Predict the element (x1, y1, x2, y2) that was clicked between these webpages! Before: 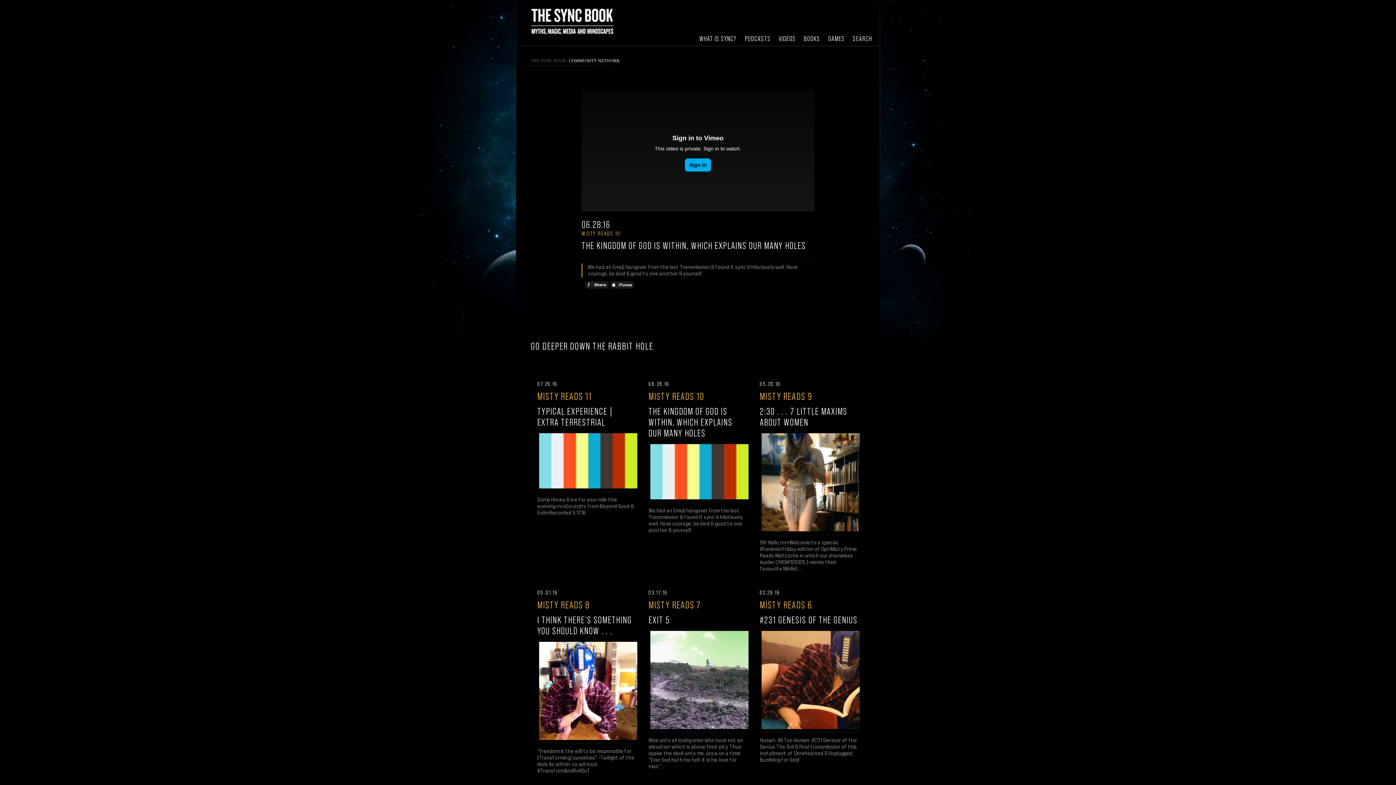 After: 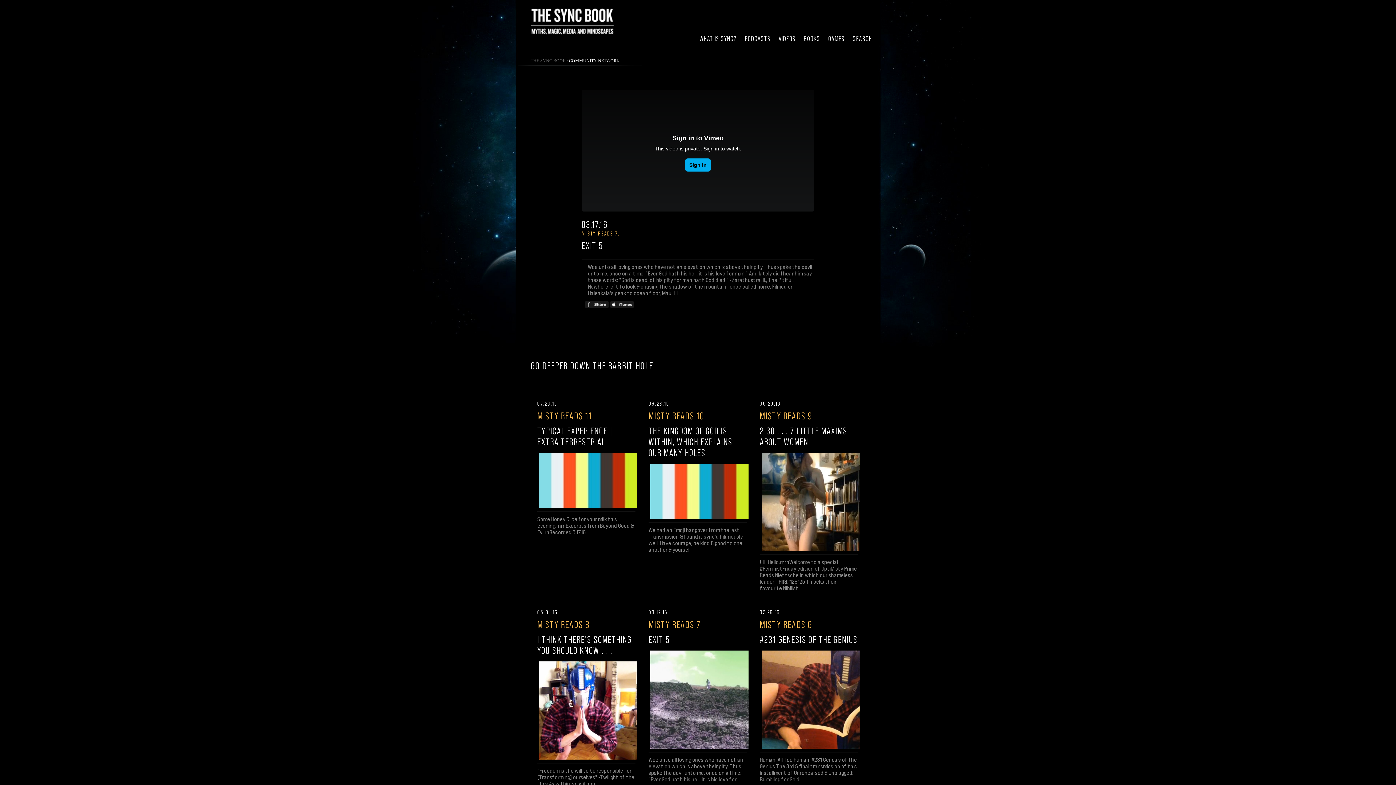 Action: bbox: (648, 589, 746, 625) label: 03.17.16
MISTY READS 7
EXIT 5